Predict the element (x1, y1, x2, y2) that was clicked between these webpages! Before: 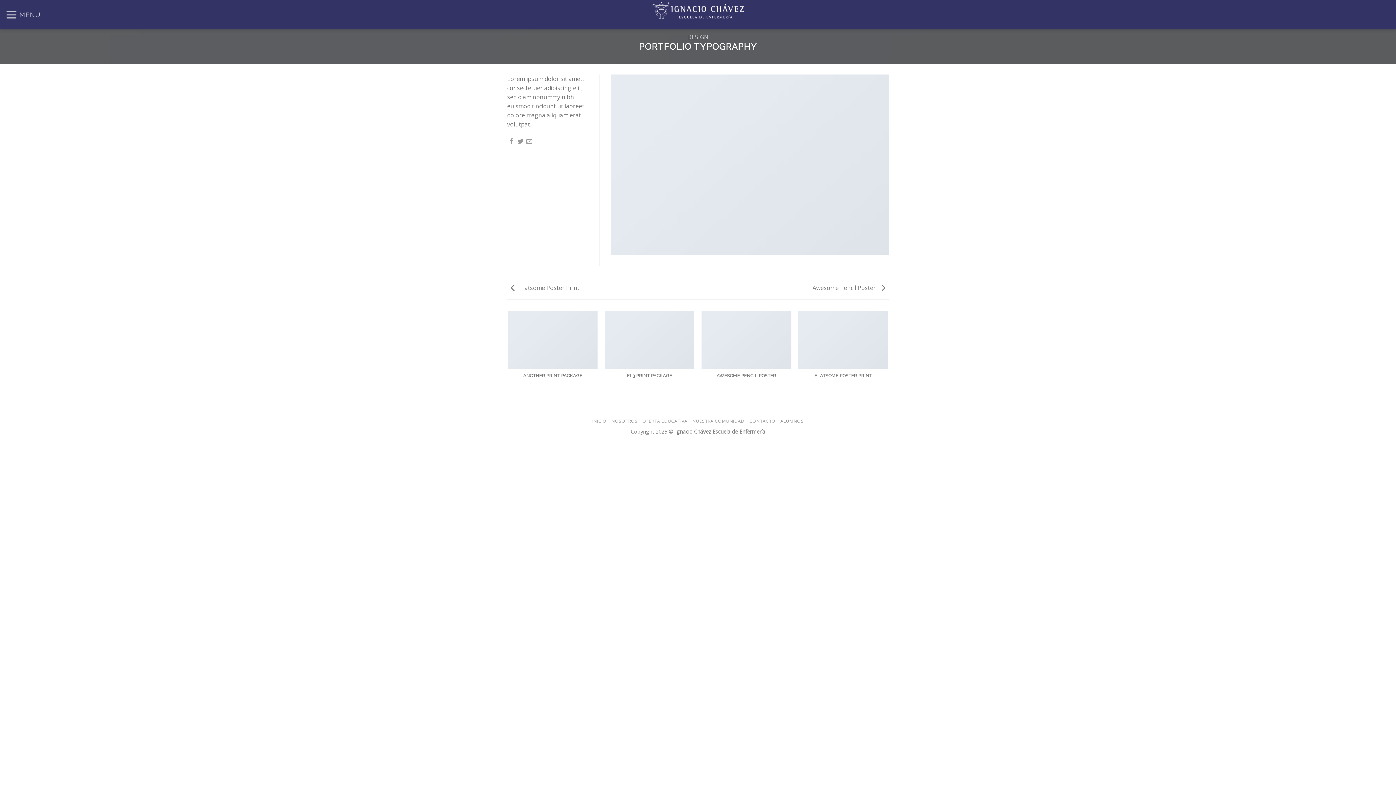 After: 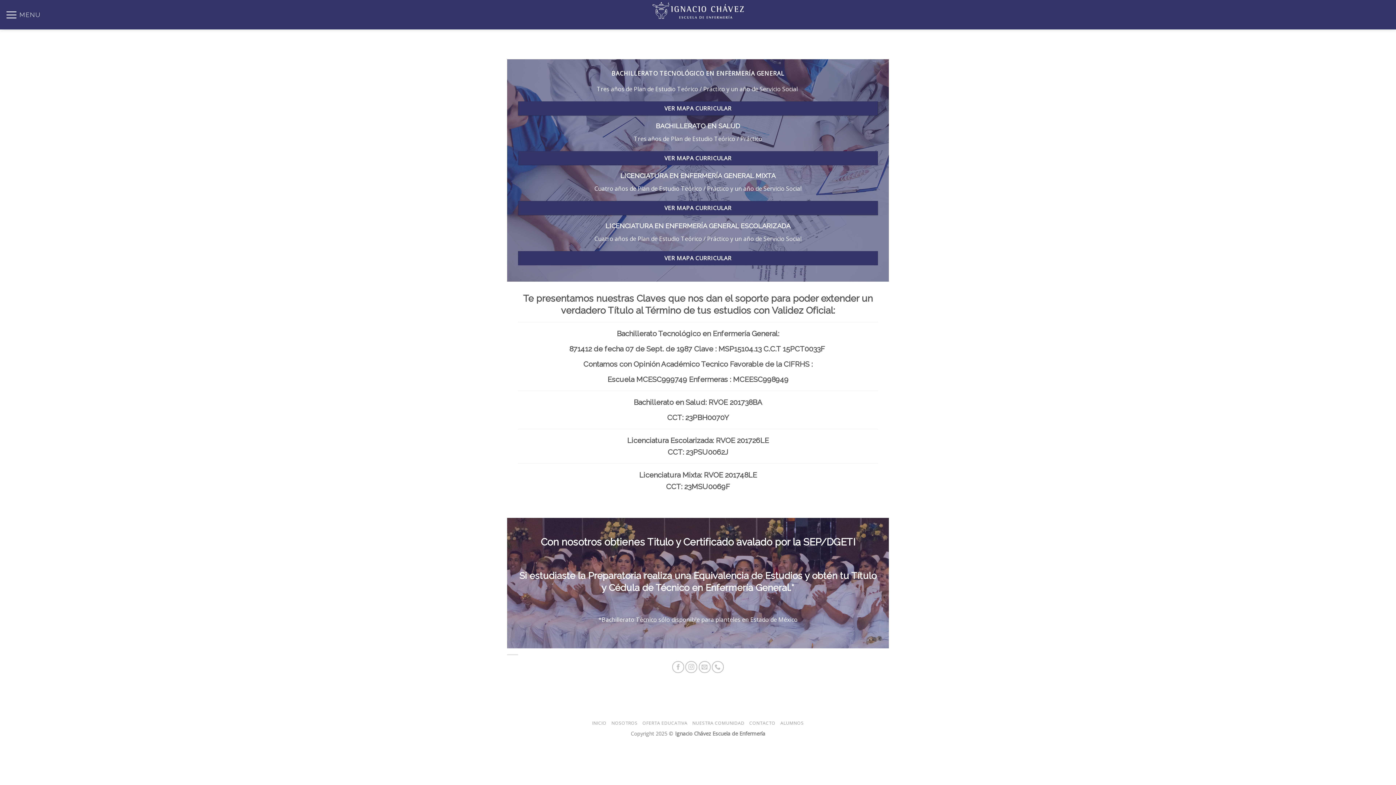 Action: bbox: (642, 418, 687, 424) label: OFERTA EDUCATIVA